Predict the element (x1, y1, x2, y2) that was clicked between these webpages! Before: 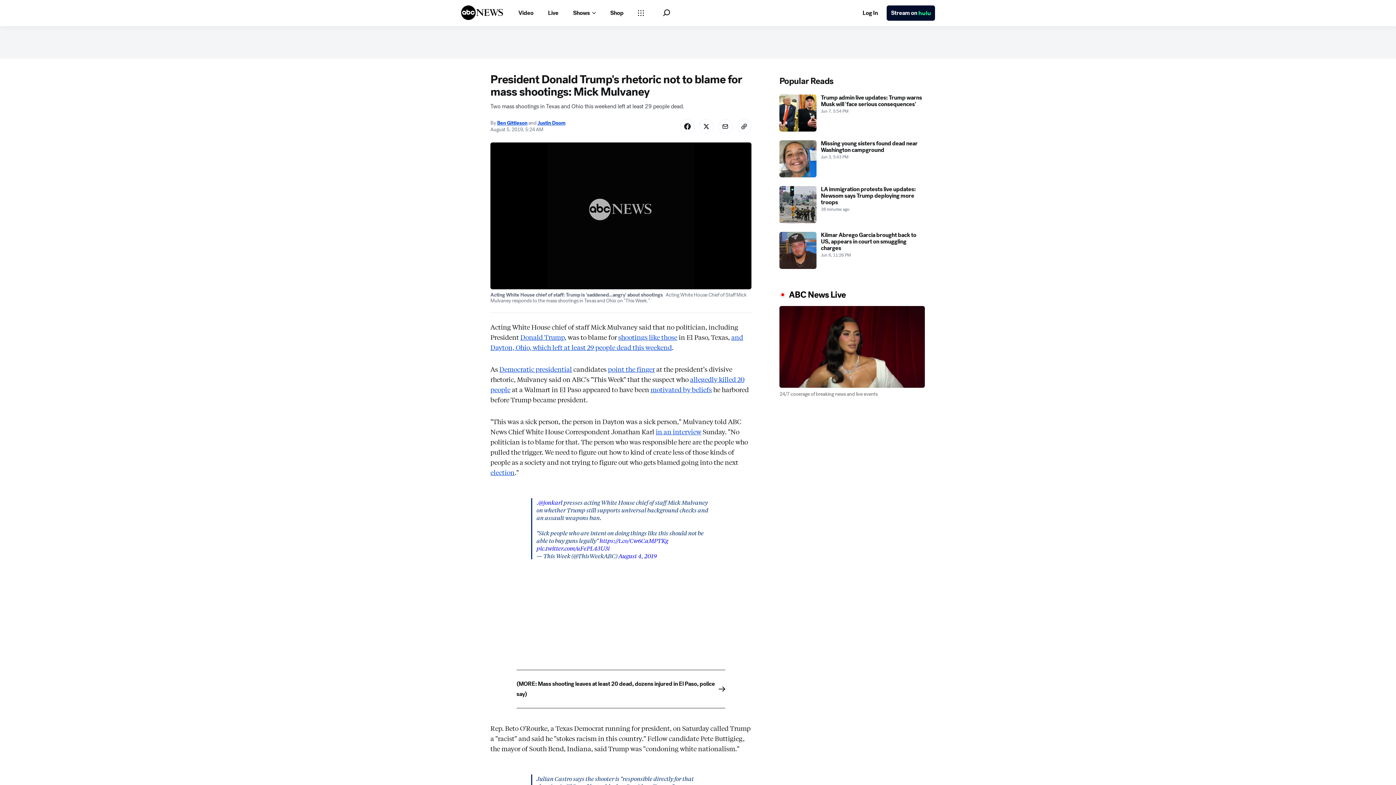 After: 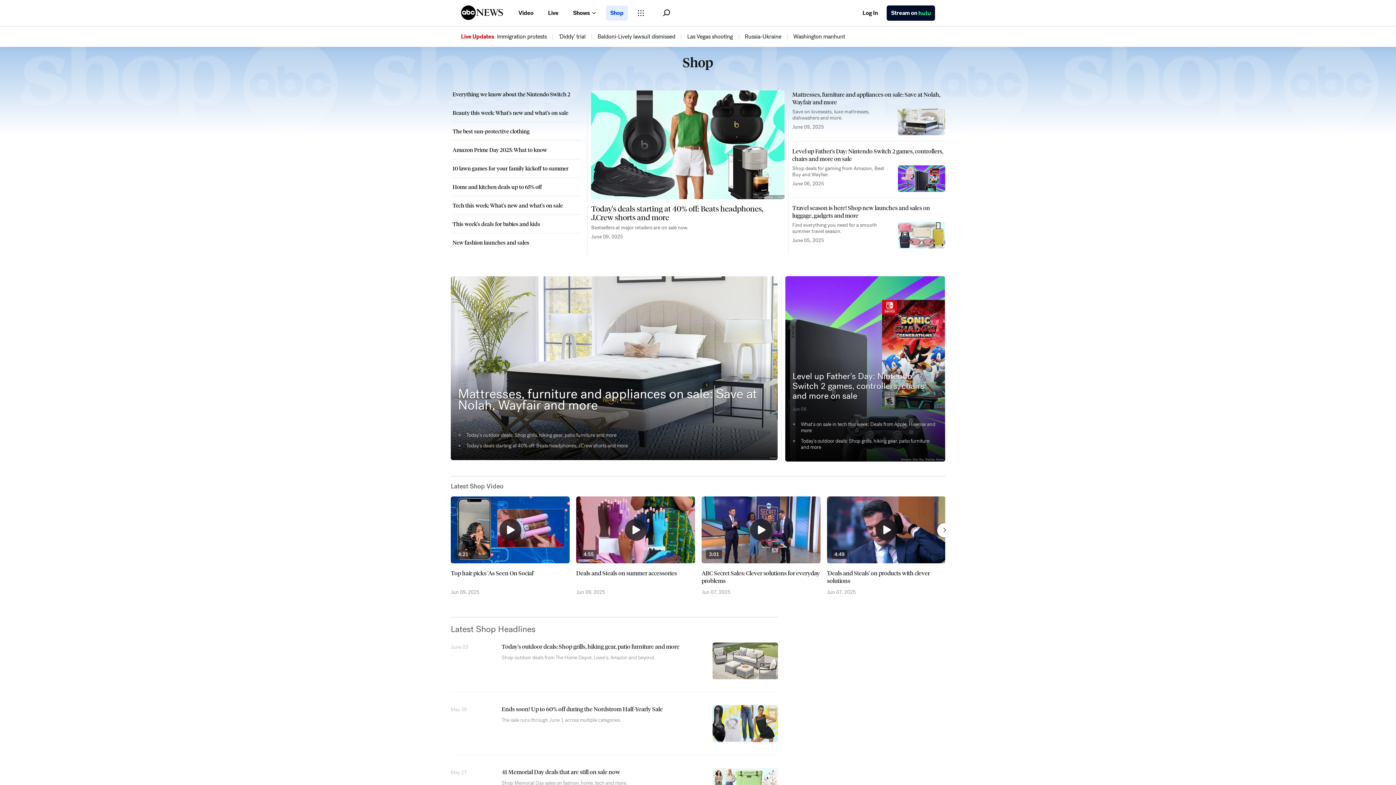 Action: bbox: (606, 5, 628, 20) label: Shop